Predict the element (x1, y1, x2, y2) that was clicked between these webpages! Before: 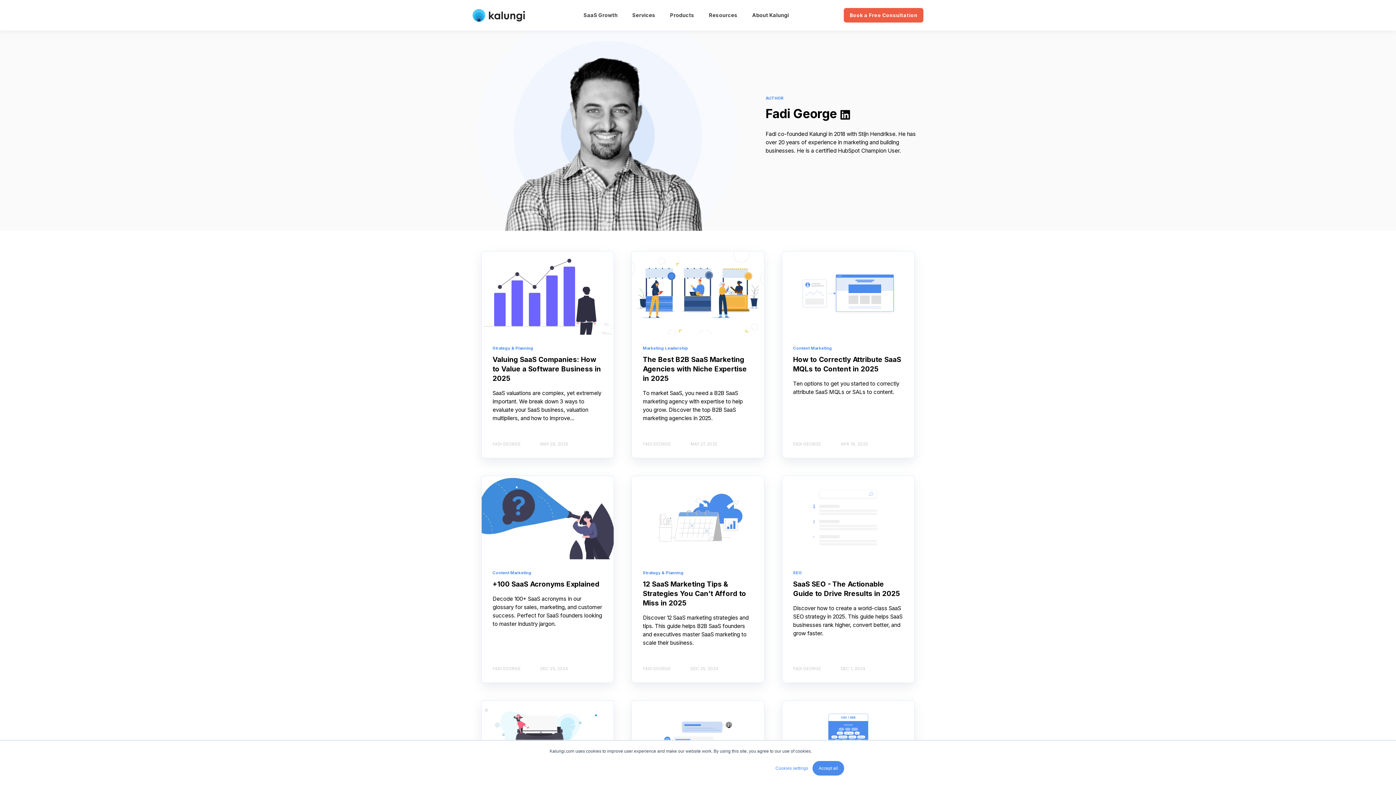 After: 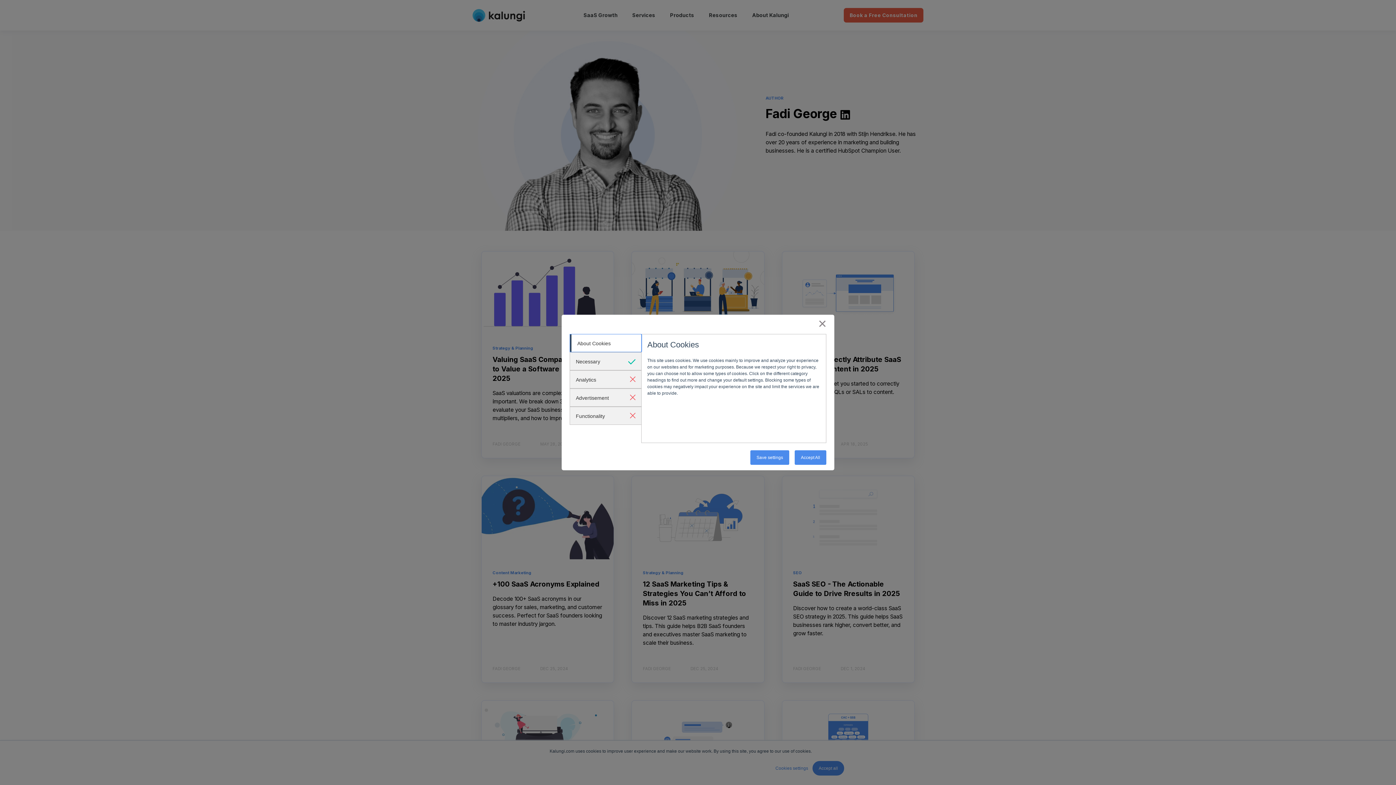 Action: bbox: (775, 765, 808, 772) label: Cookies settings